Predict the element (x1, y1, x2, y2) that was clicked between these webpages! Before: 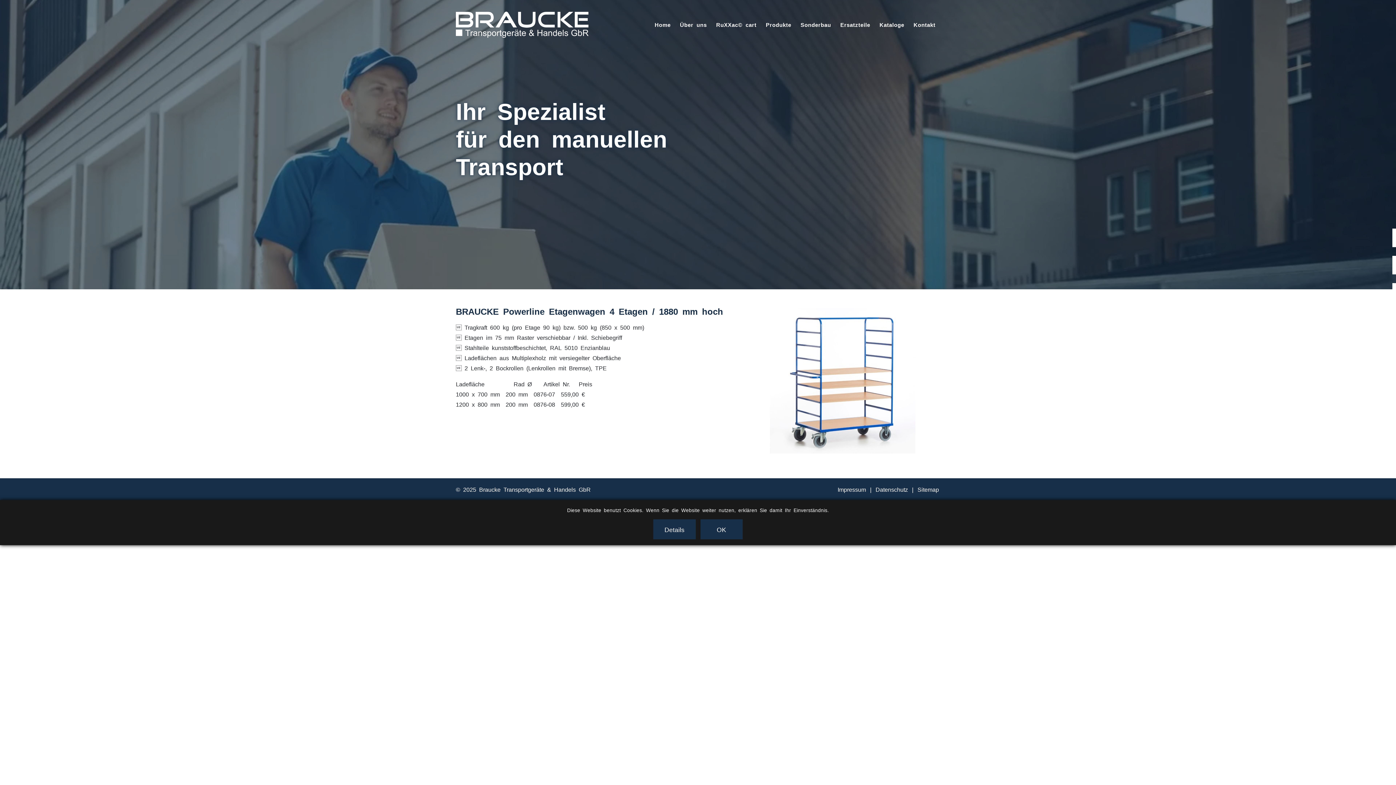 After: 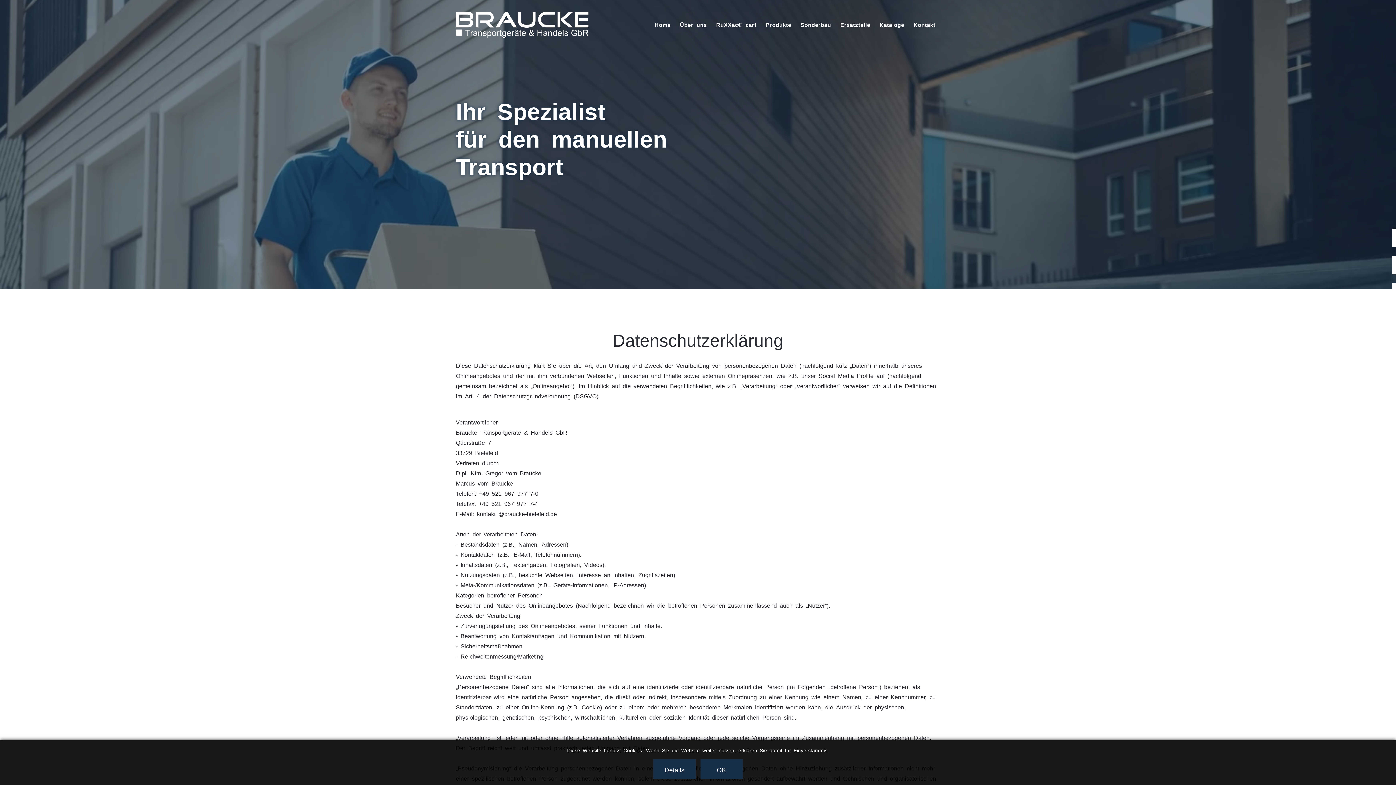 Action: label: Details bbox: (653, 519, 695, 539)